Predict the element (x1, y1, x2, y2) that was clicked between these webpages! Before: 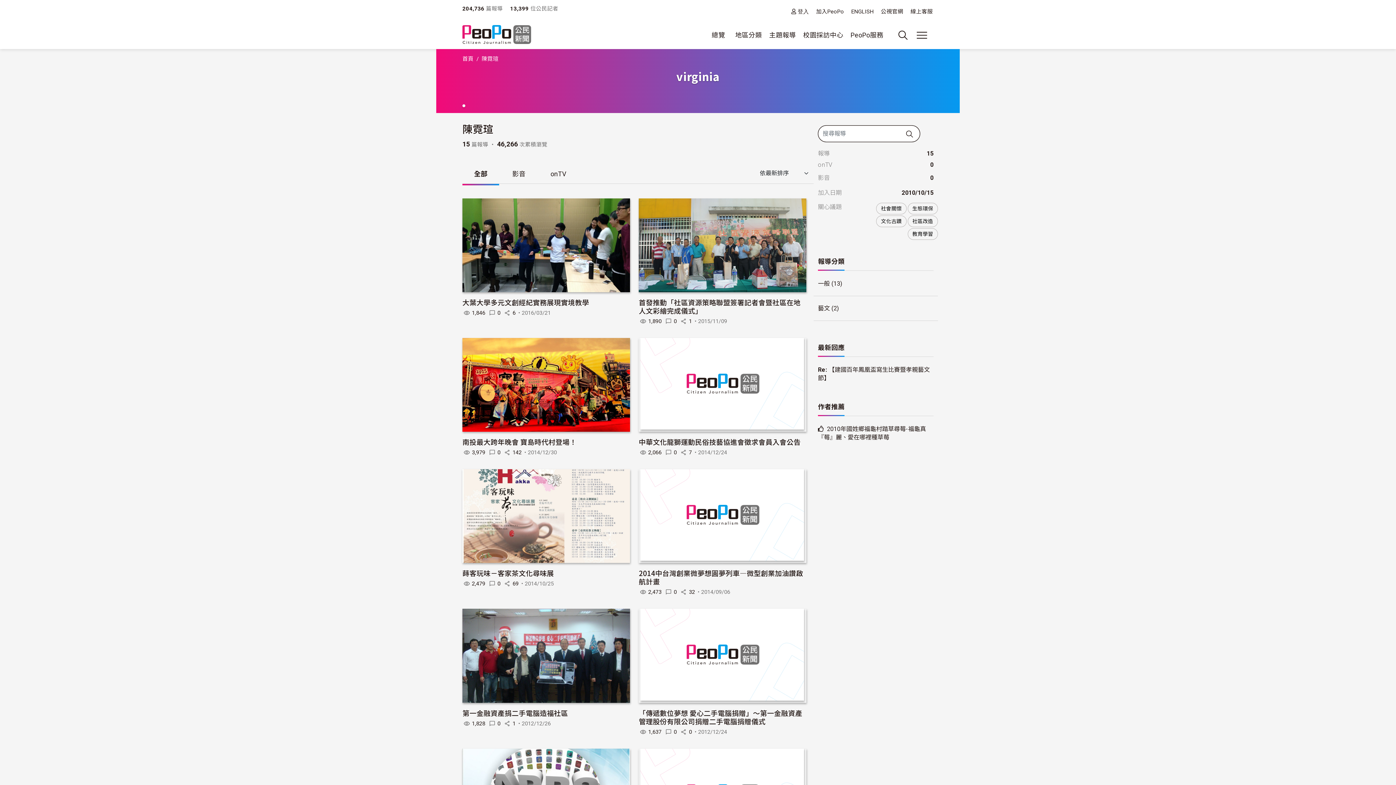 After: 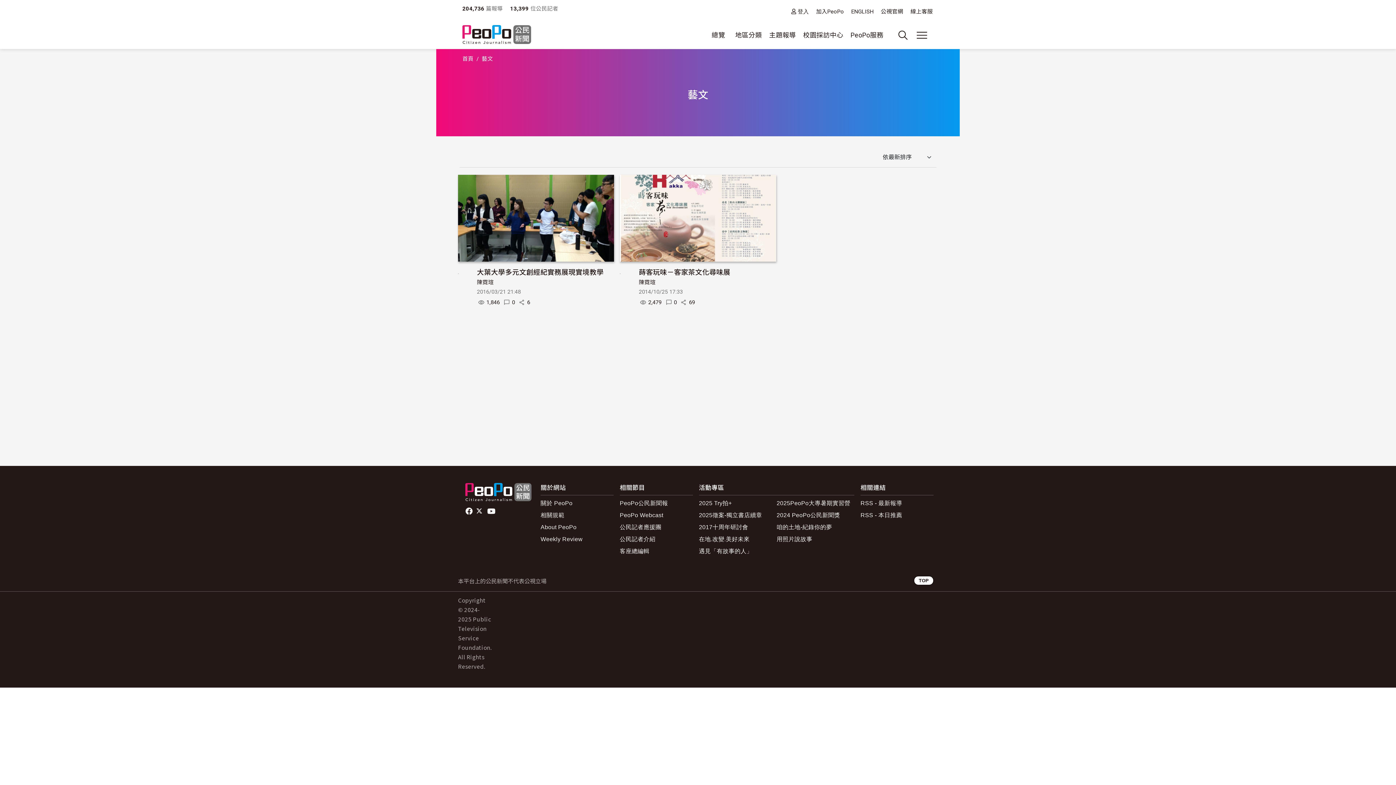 Action: bbox: (818, 304, 830, 311) label: 藝文